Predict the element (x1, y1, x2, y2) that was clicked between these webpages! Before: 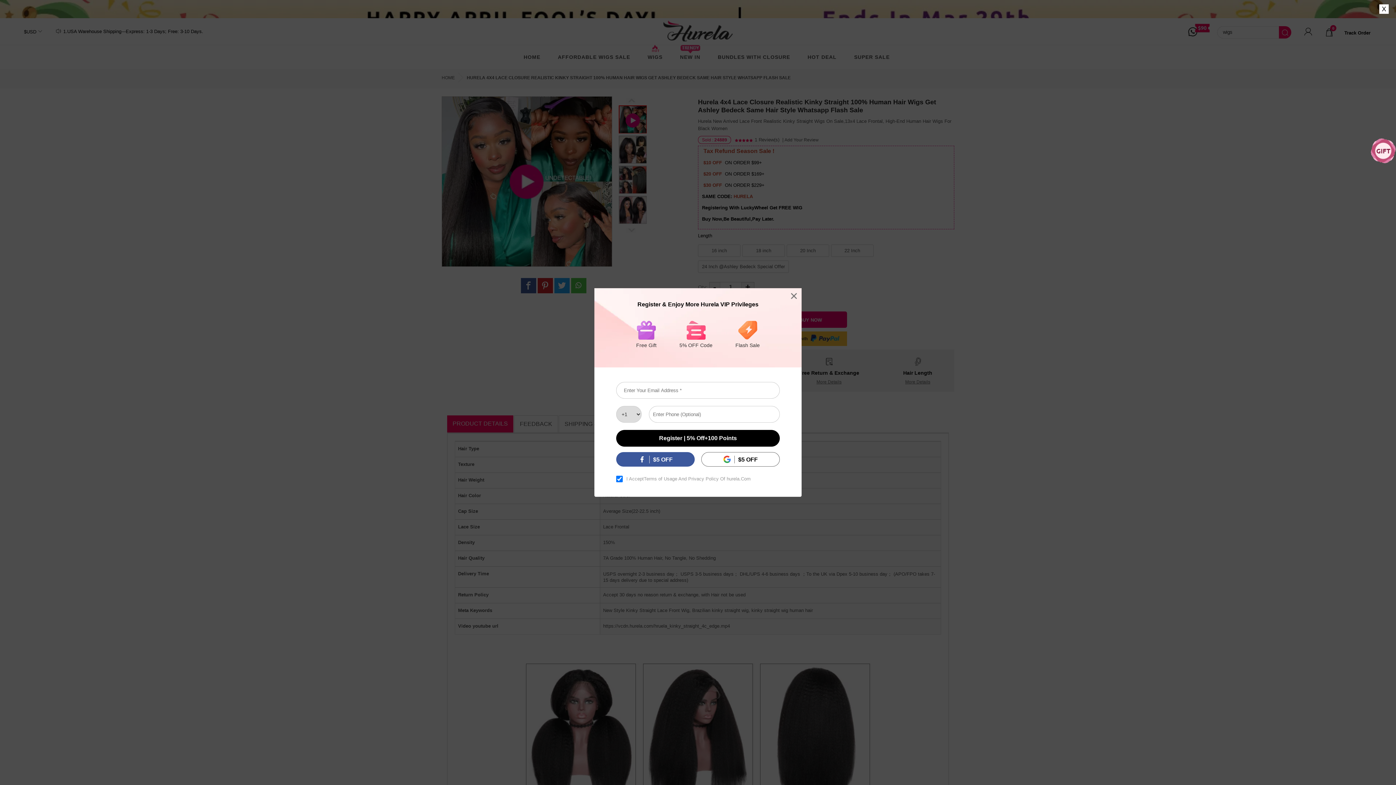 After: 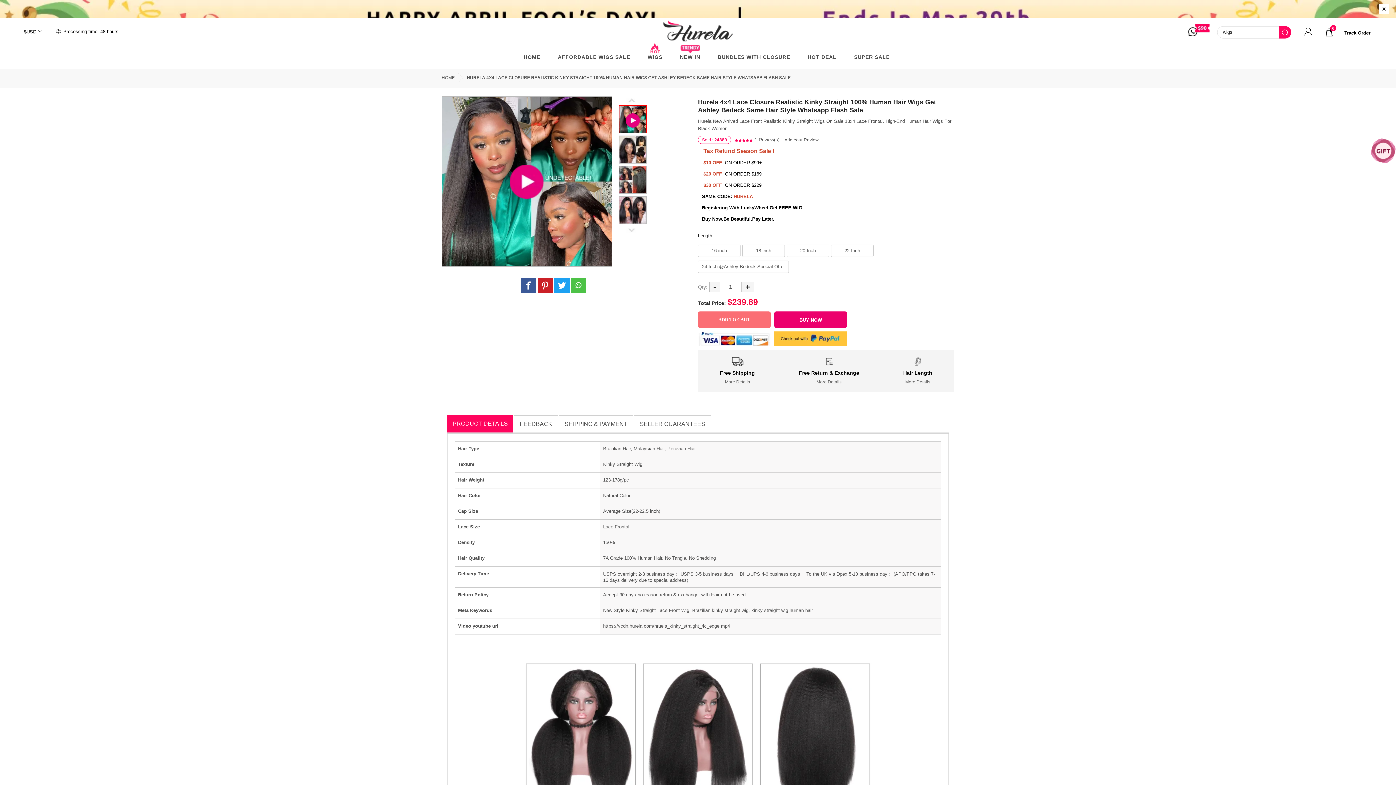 Action: bbox: (701, 452, 780, 466) label: $5 OFF